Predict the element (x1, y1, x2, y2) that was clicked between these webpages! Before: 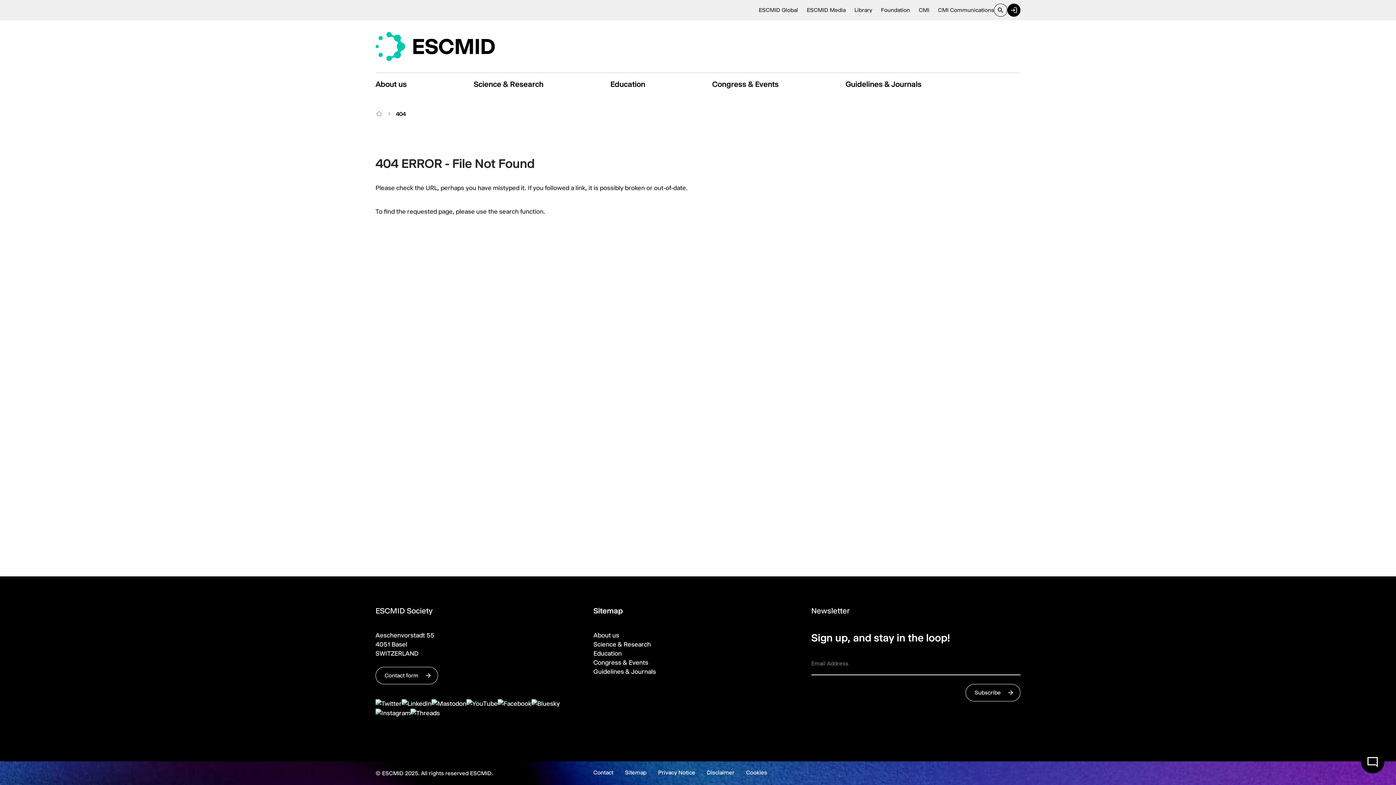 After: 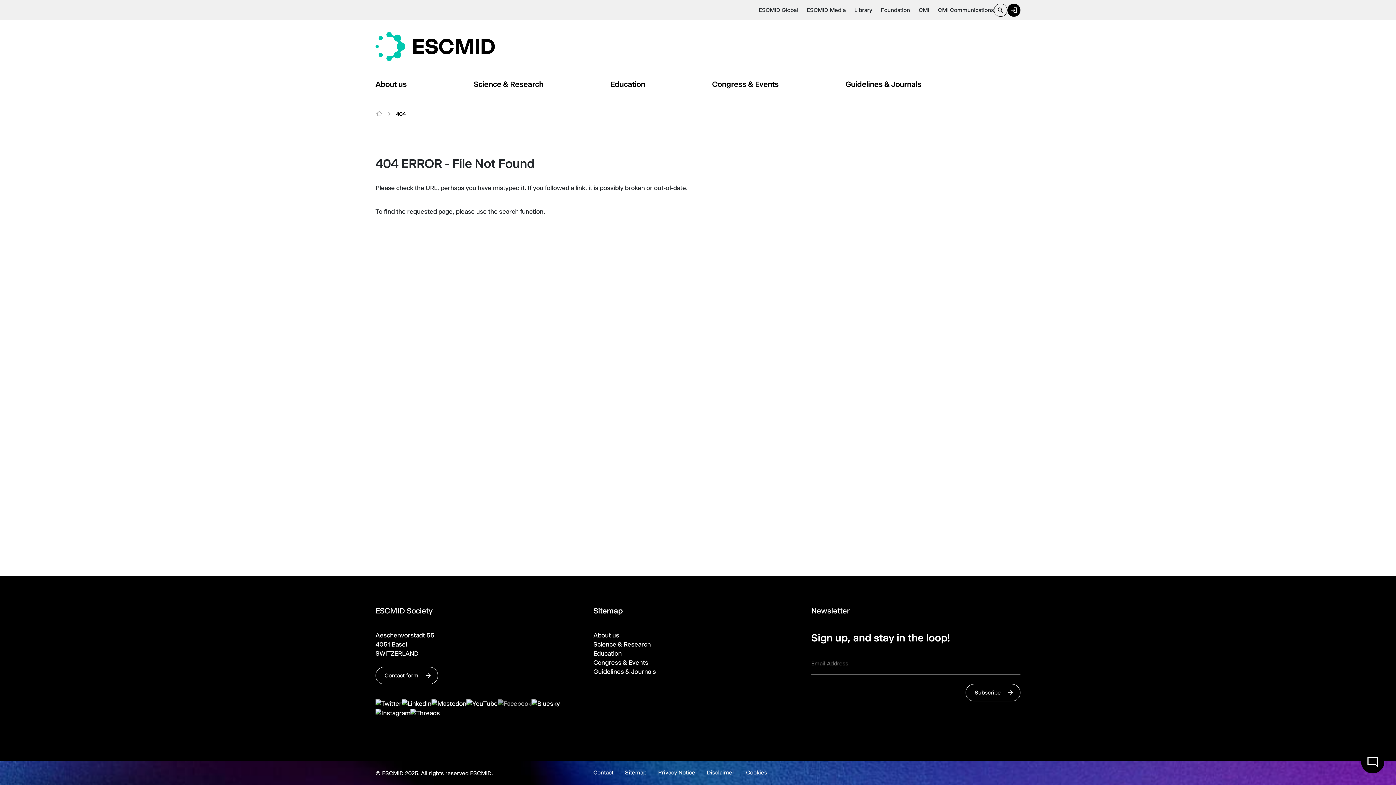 Action: bbox: (497, 699, 531, 708)